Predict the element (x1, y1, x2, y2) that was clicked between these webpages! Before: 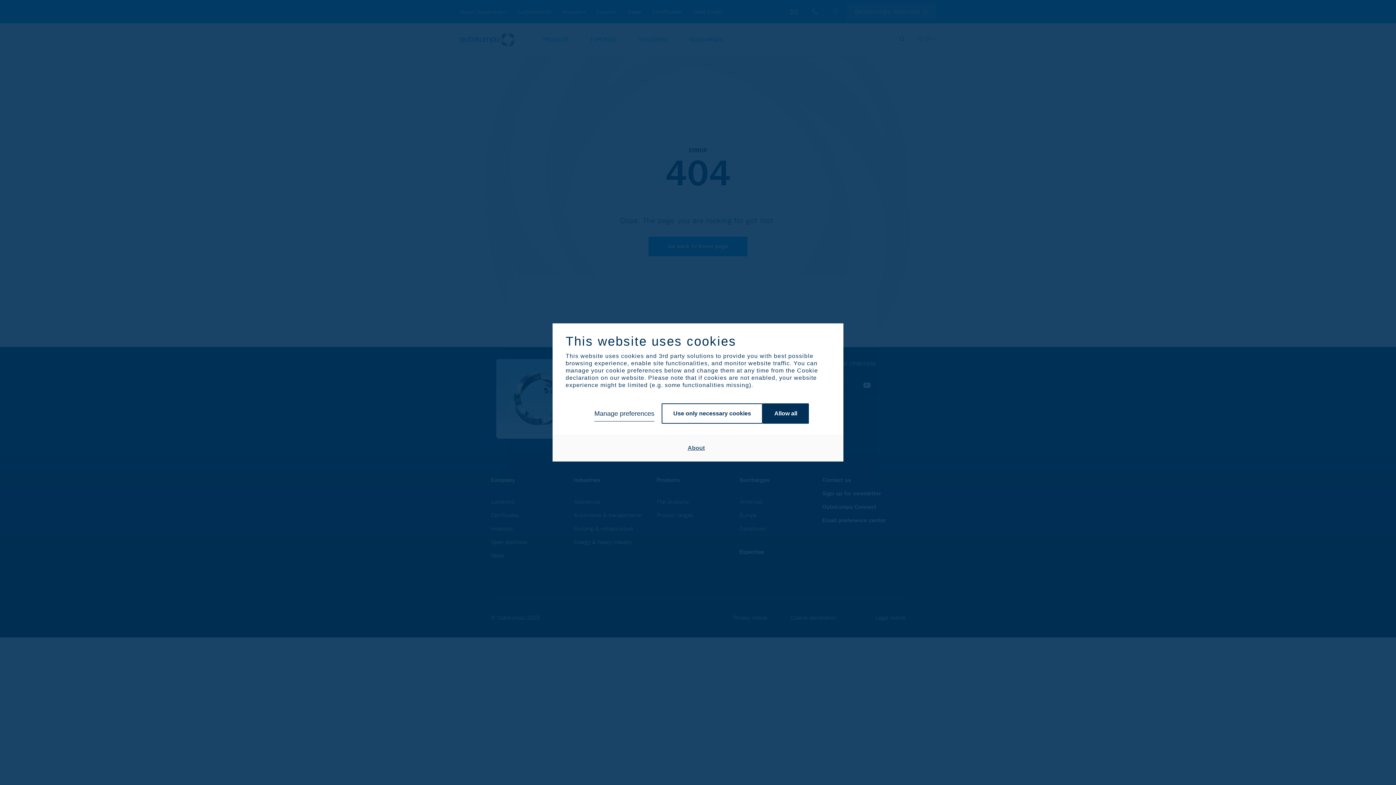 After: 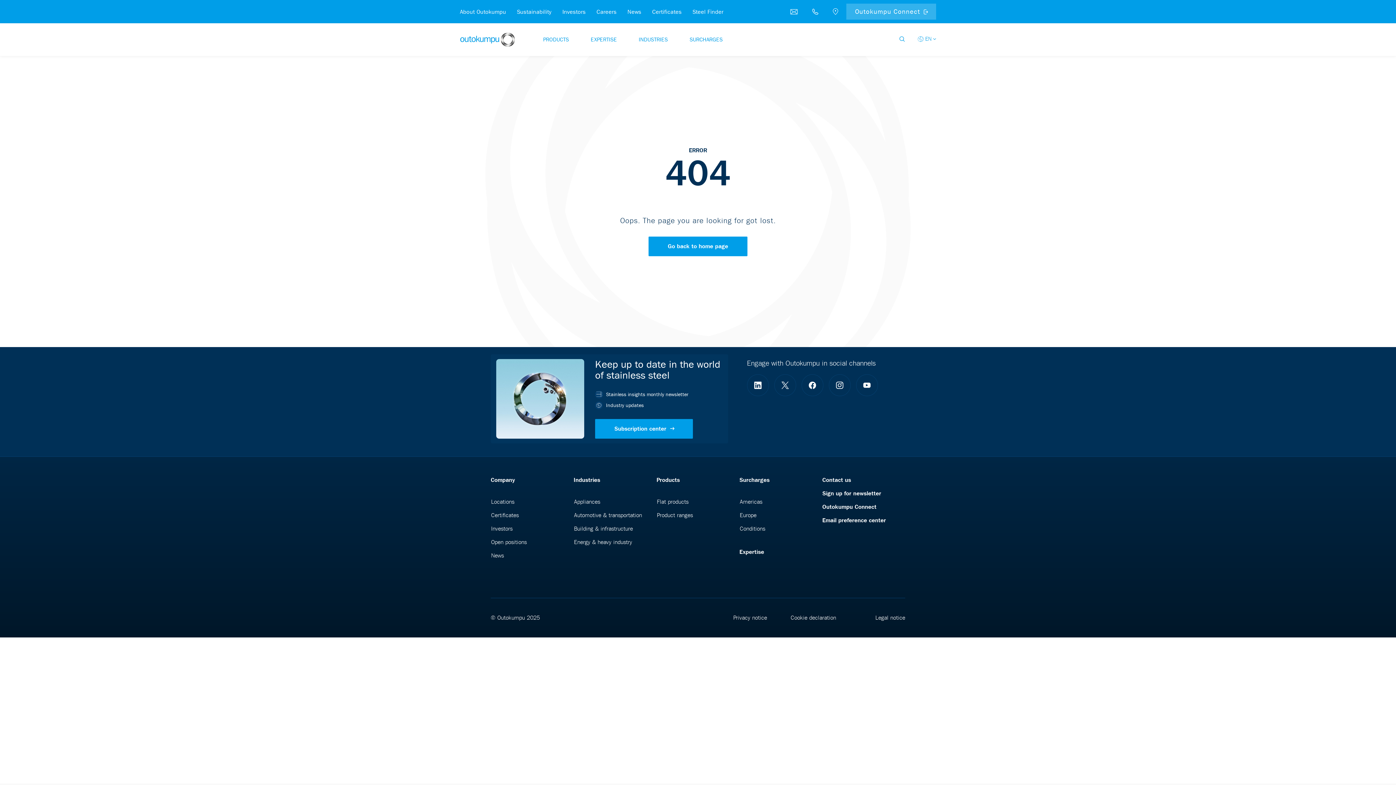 Action: bbox: (661, 403, 762, 423) label: Use only necessary cookies